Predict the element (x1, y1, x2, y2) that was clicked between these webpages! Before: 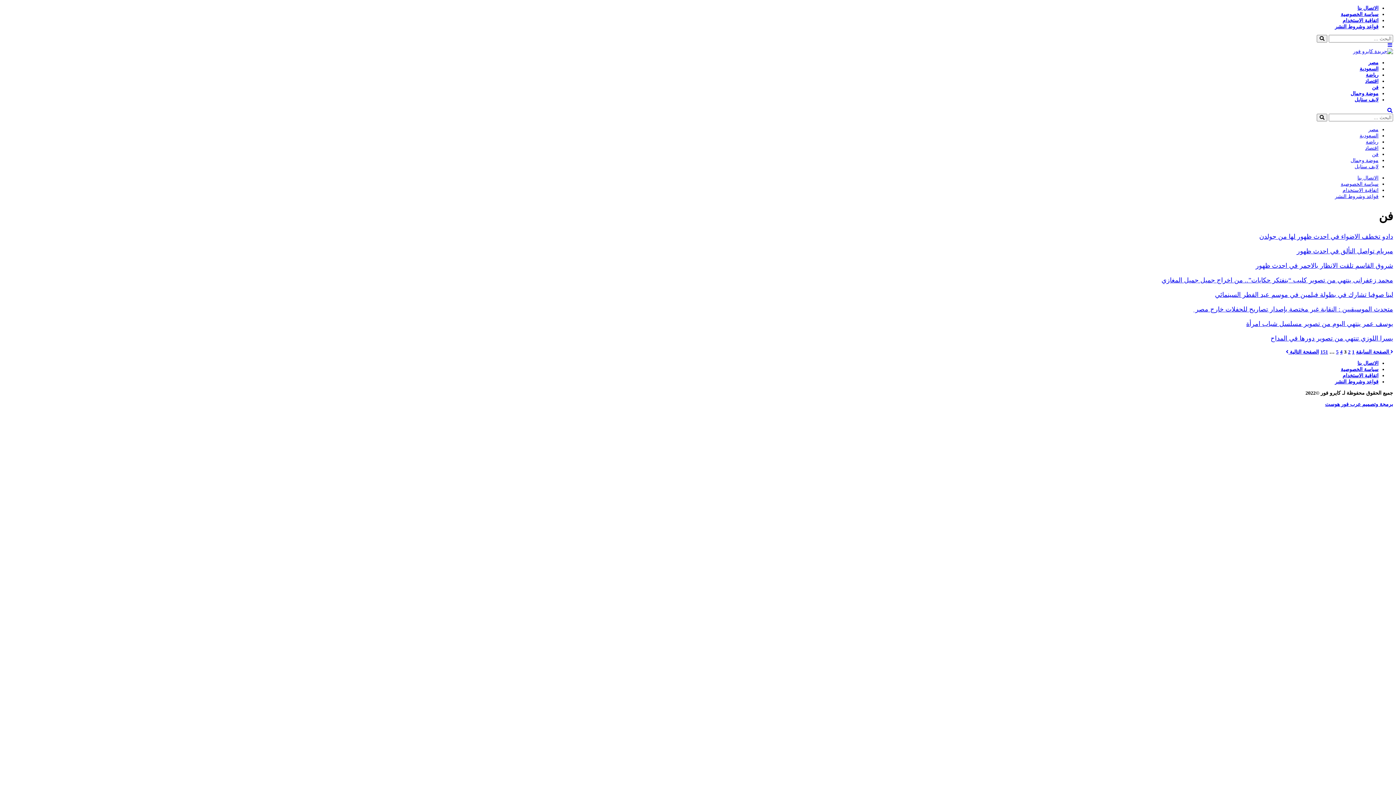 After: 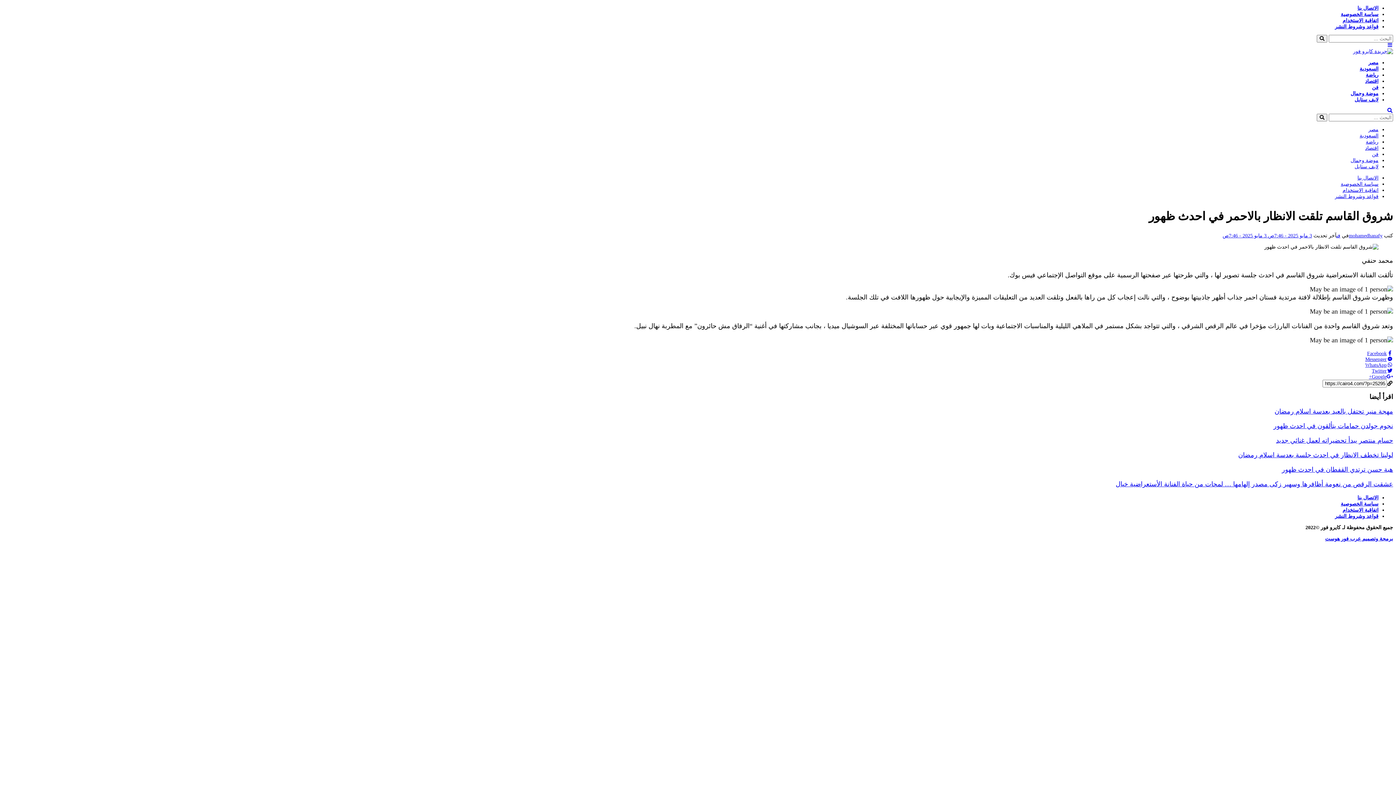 Action: label: شروق القاسم تلقت الانظار بالاحمر في احدث ظهور bbox: (2, 261, 1393, 269)